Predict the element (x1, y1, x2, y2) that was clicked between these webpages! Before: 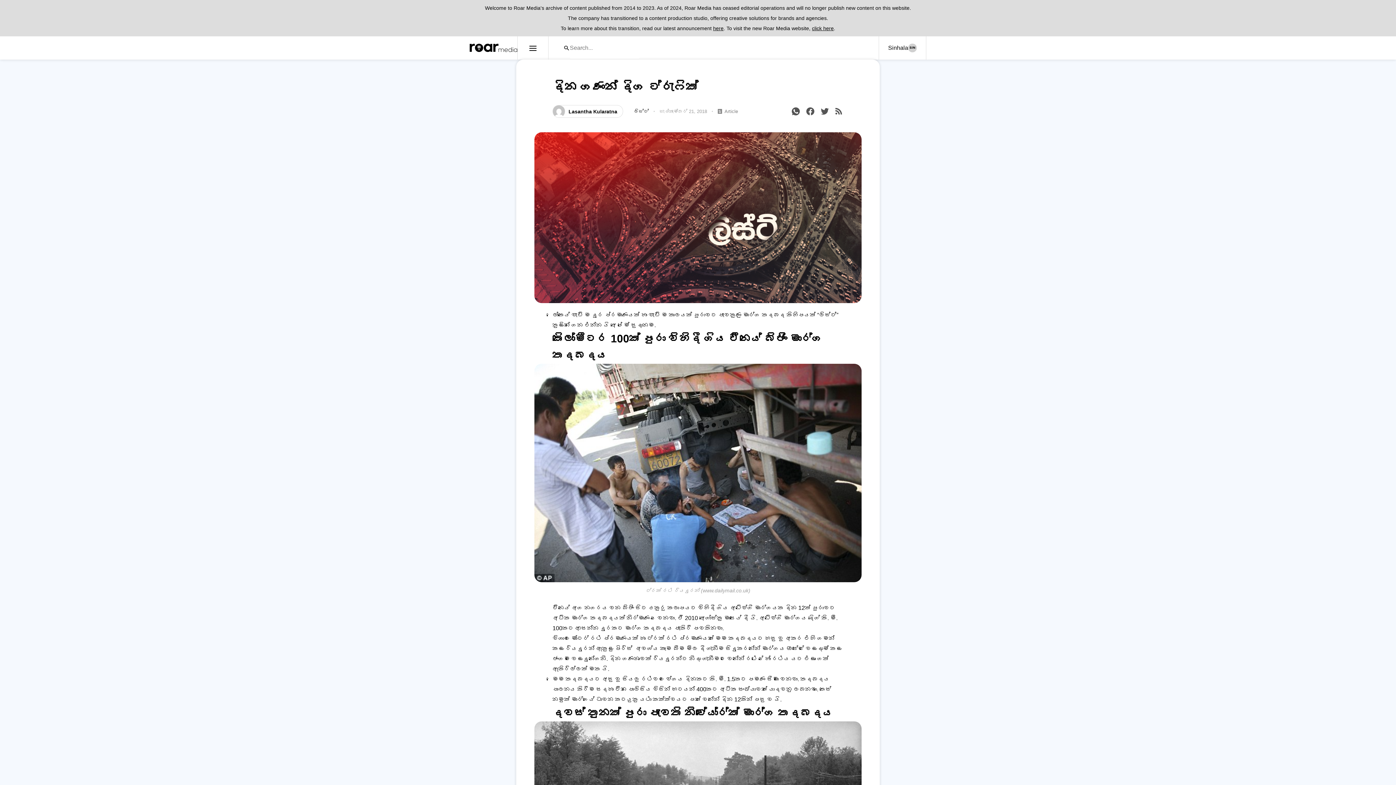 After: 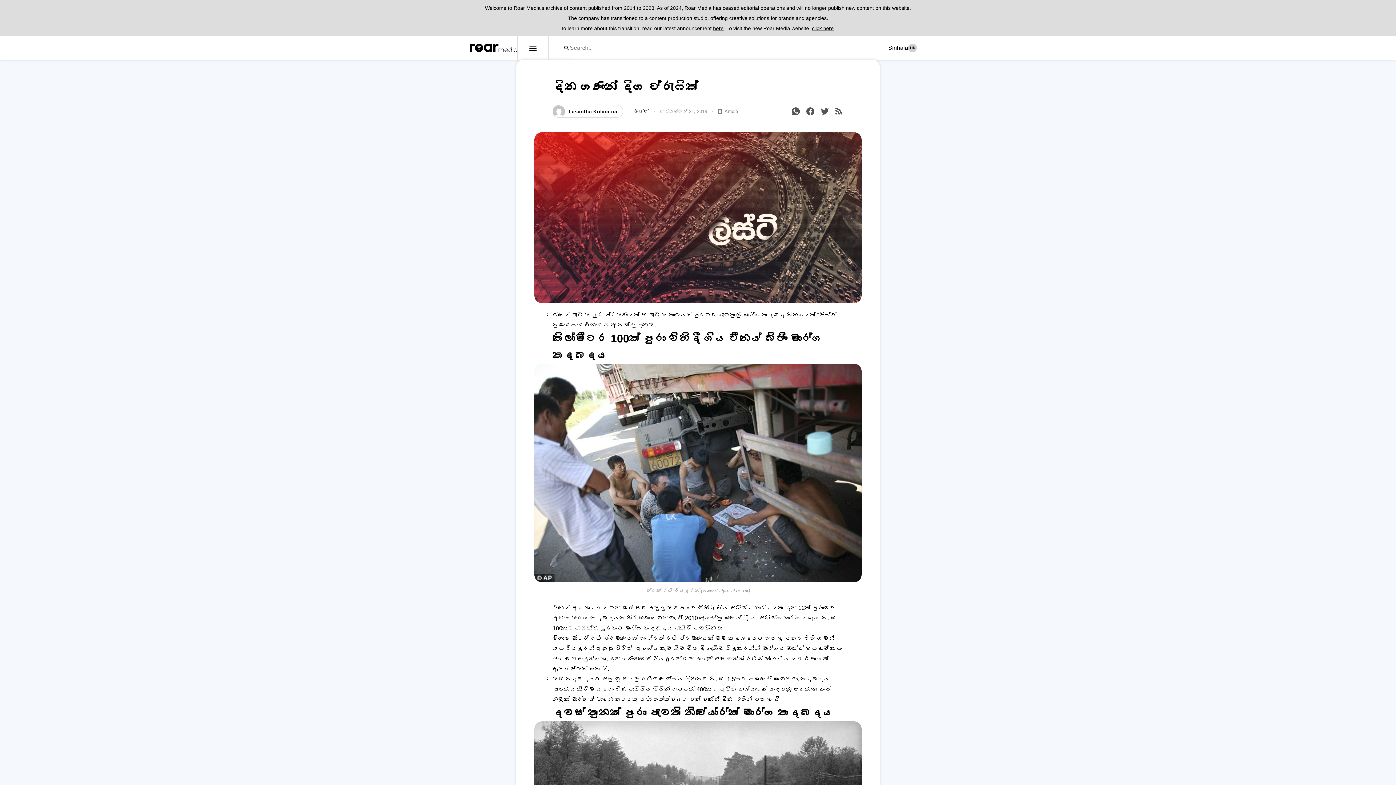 Action: bbox: (754, 696, 781, 702) label: පසු ව යි.